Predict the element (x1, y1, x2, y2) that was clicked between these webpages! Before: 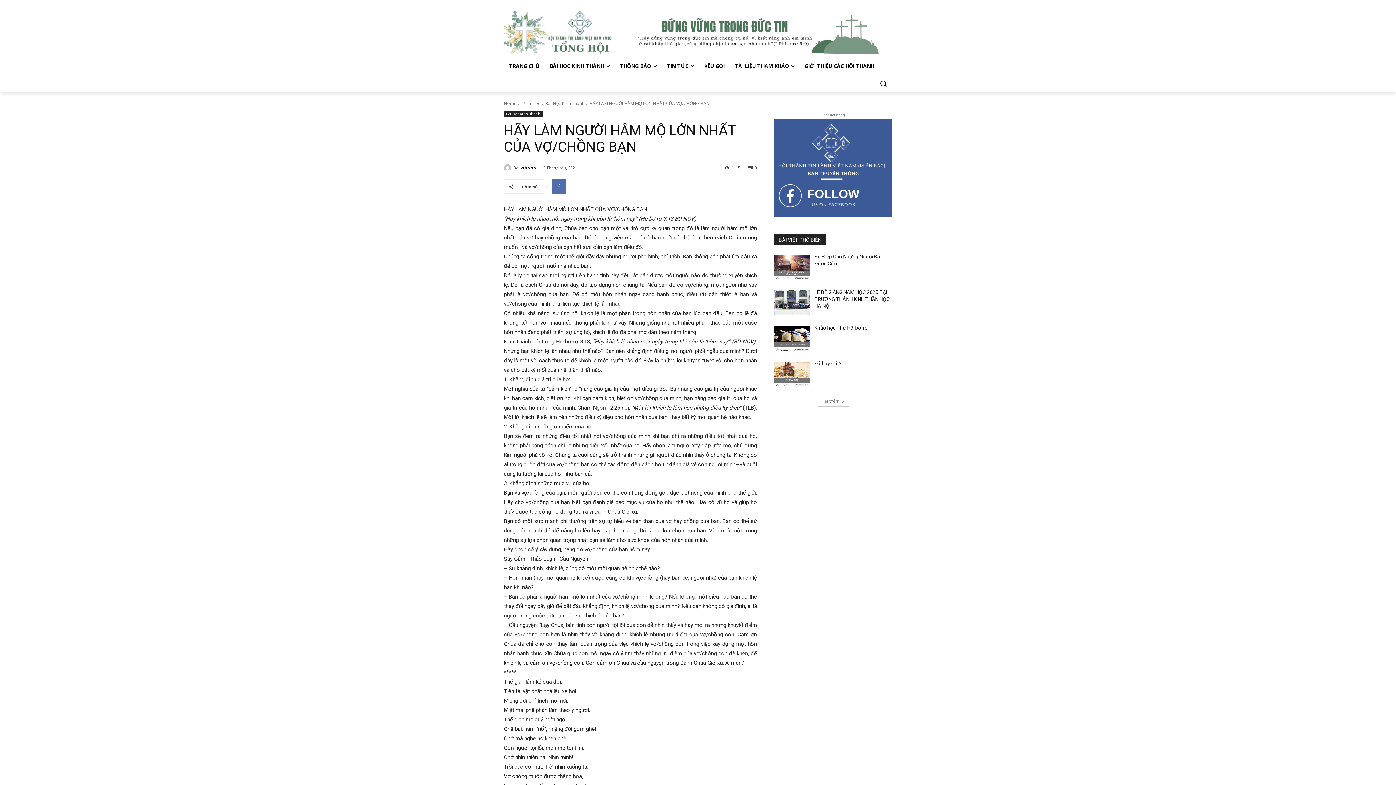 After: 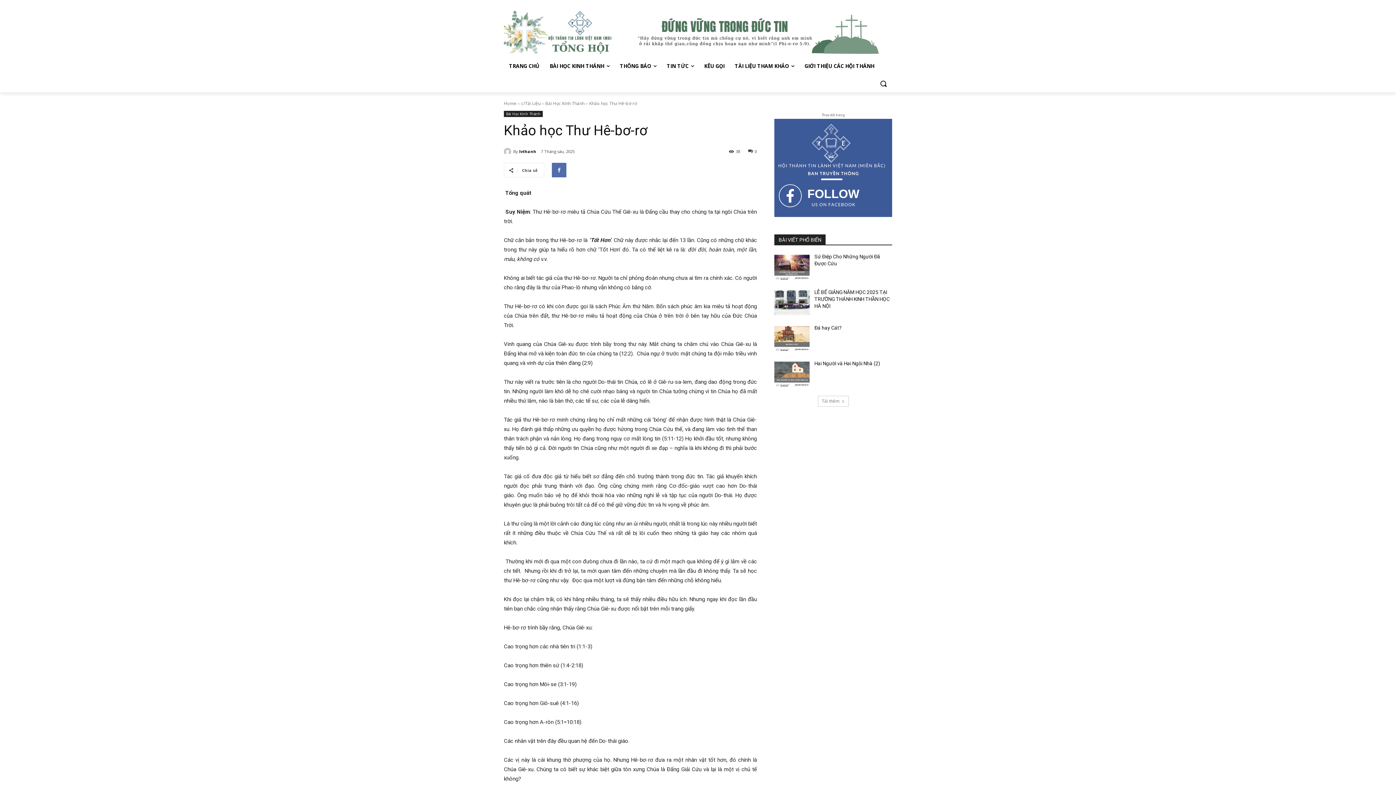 Action: label: Khảo học Thư Hê-bơ-rơ  bbox: (814, 325, 868, 330)